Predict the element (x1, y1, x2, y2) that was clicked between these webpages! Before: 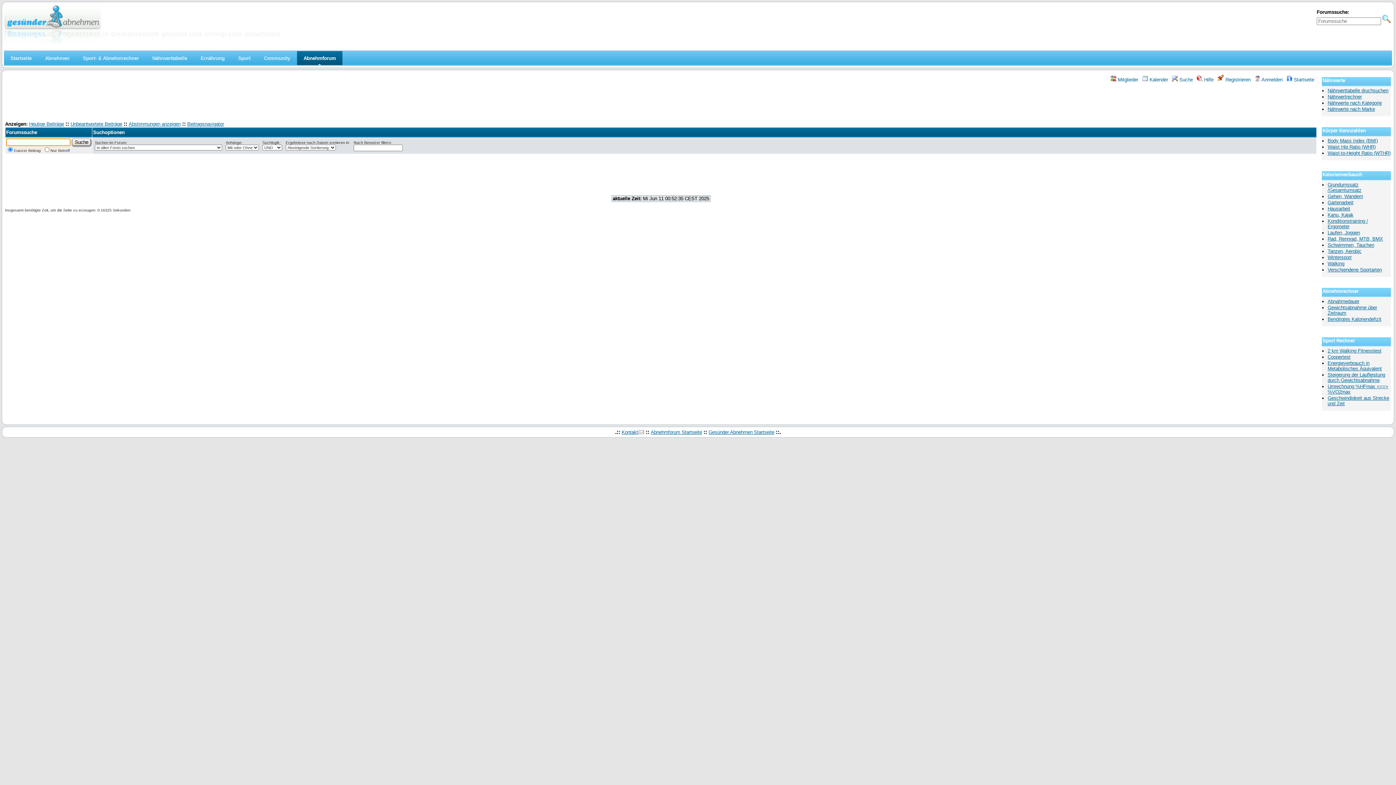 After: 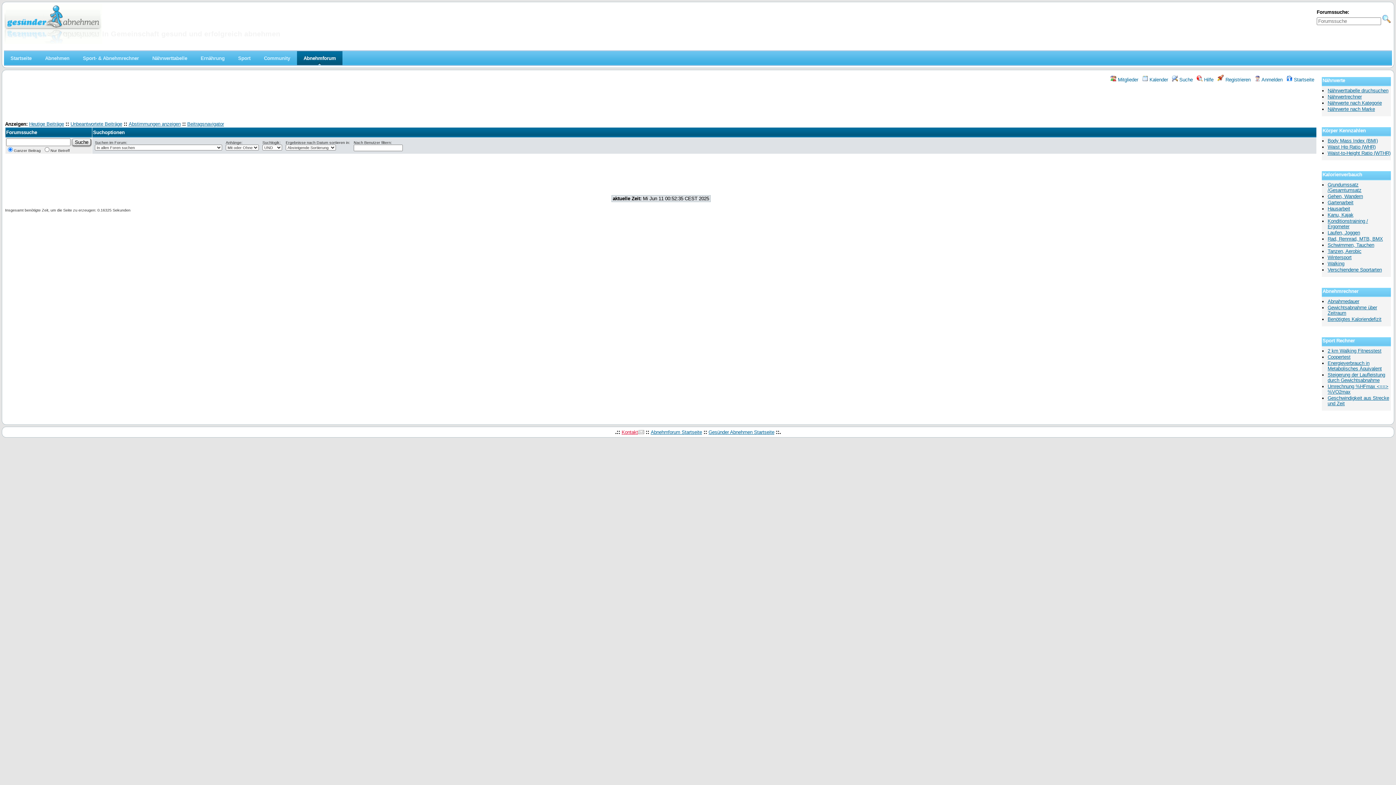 Action: label: Kontakt bbox: (621, 429, 644, 435)